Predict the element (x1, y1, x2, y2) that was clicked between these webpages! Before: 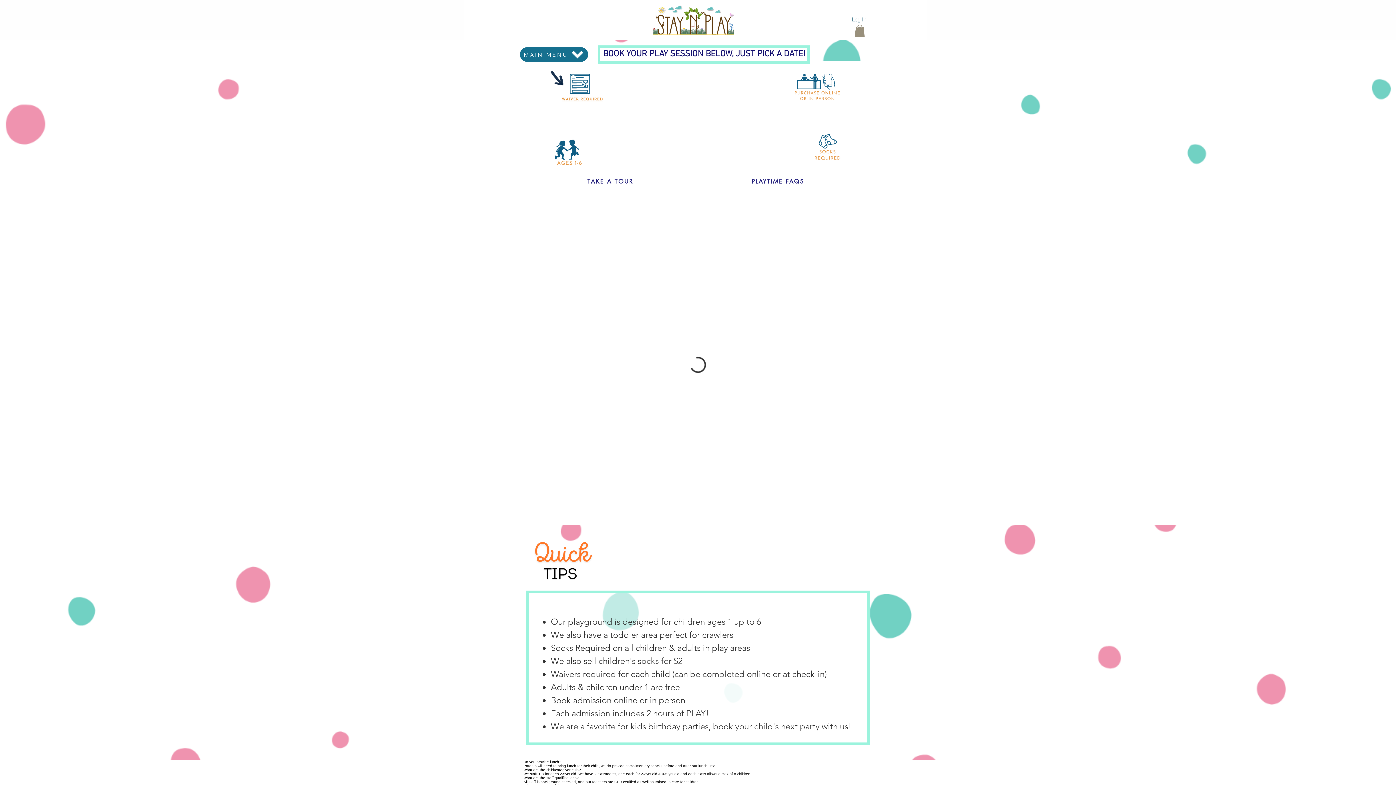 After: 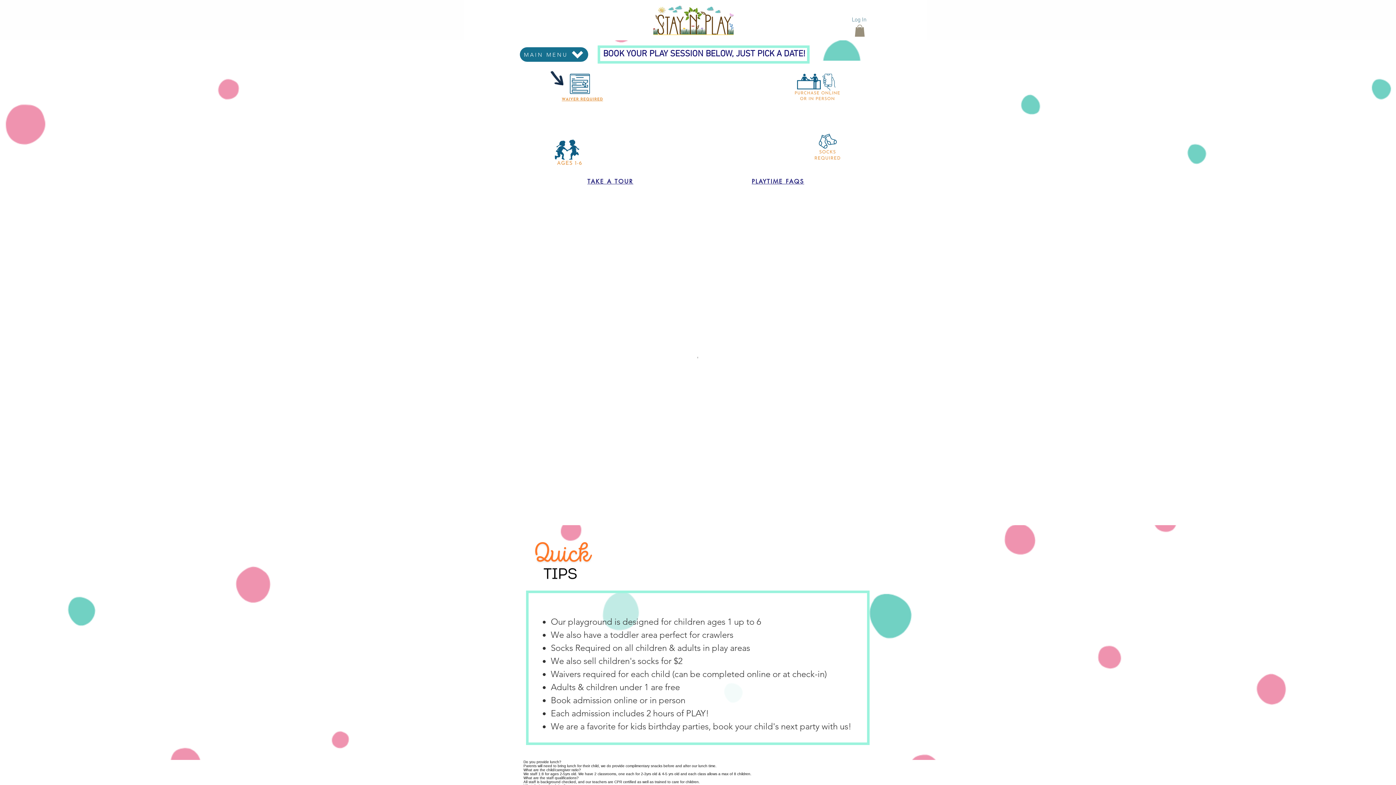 Action: label: TAKE A TOUR bbox: (584, 174, 636, 188)